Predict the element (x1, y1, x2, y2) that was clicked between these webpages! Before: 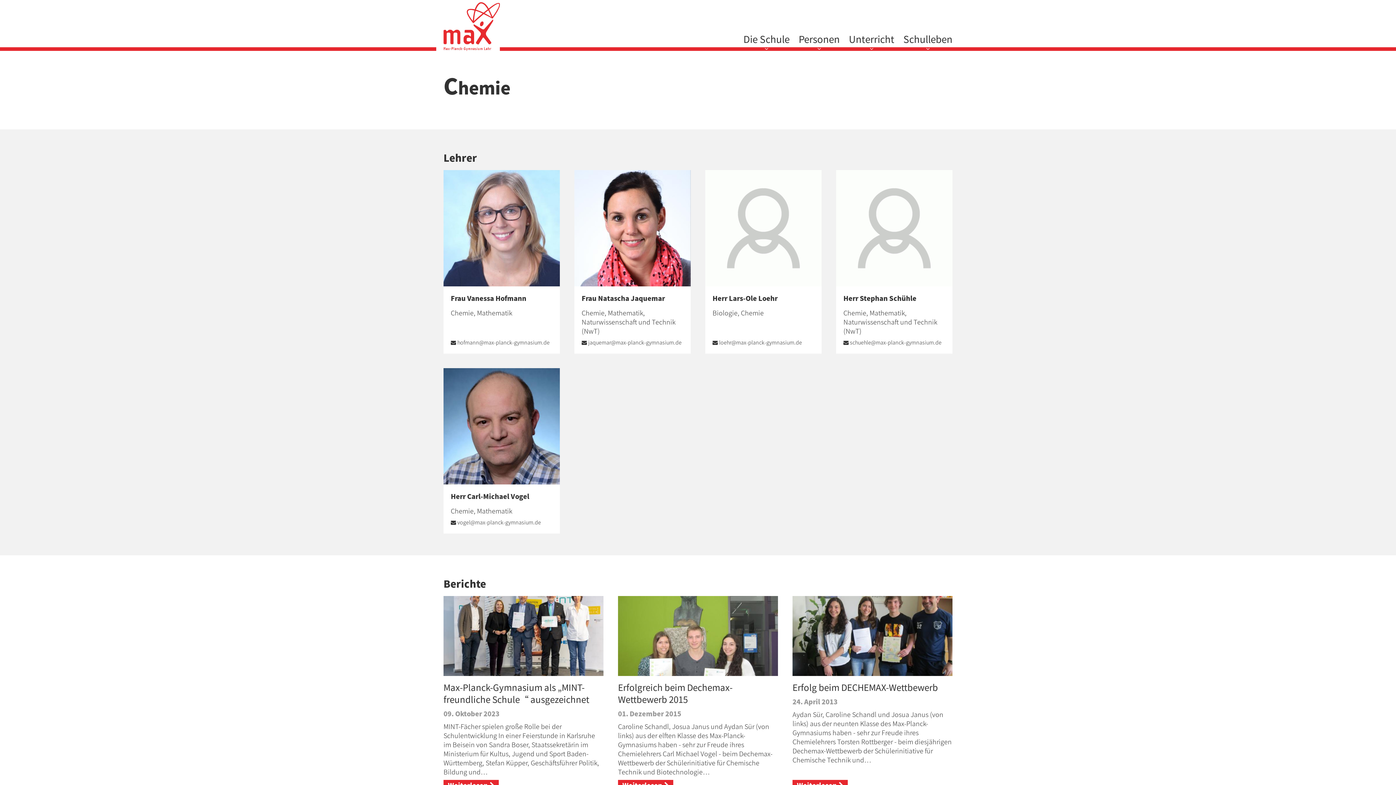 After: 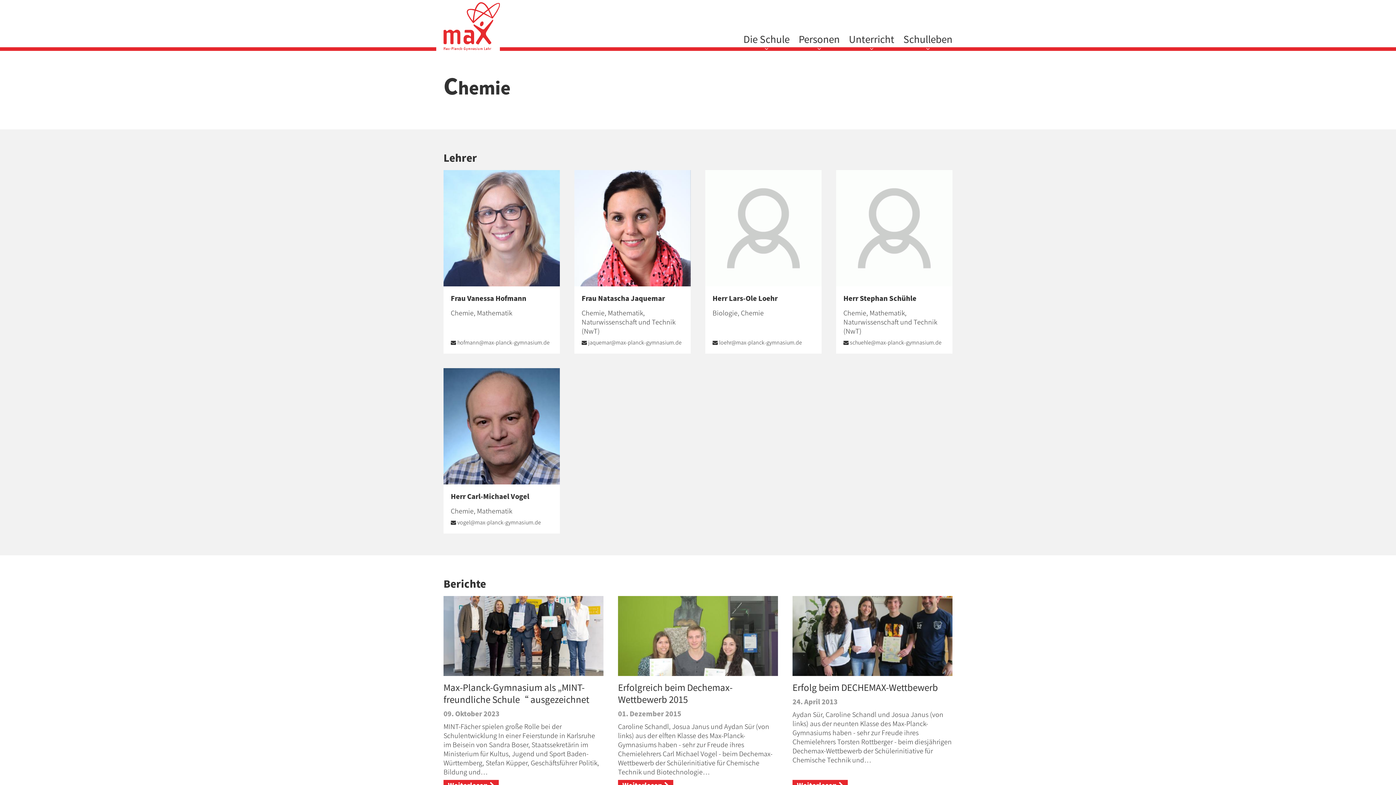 Action: bbox: (741, 308, 764, 317) label: Chemie